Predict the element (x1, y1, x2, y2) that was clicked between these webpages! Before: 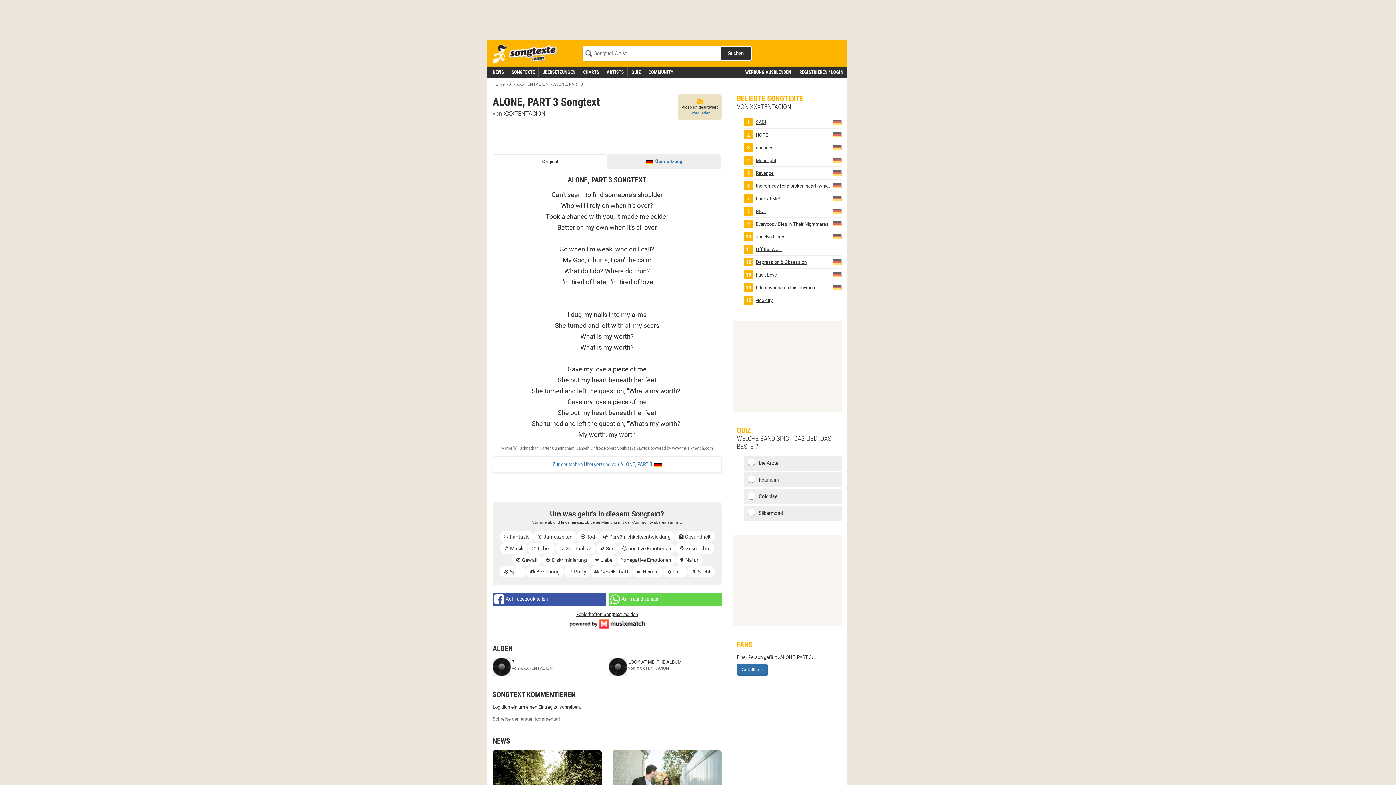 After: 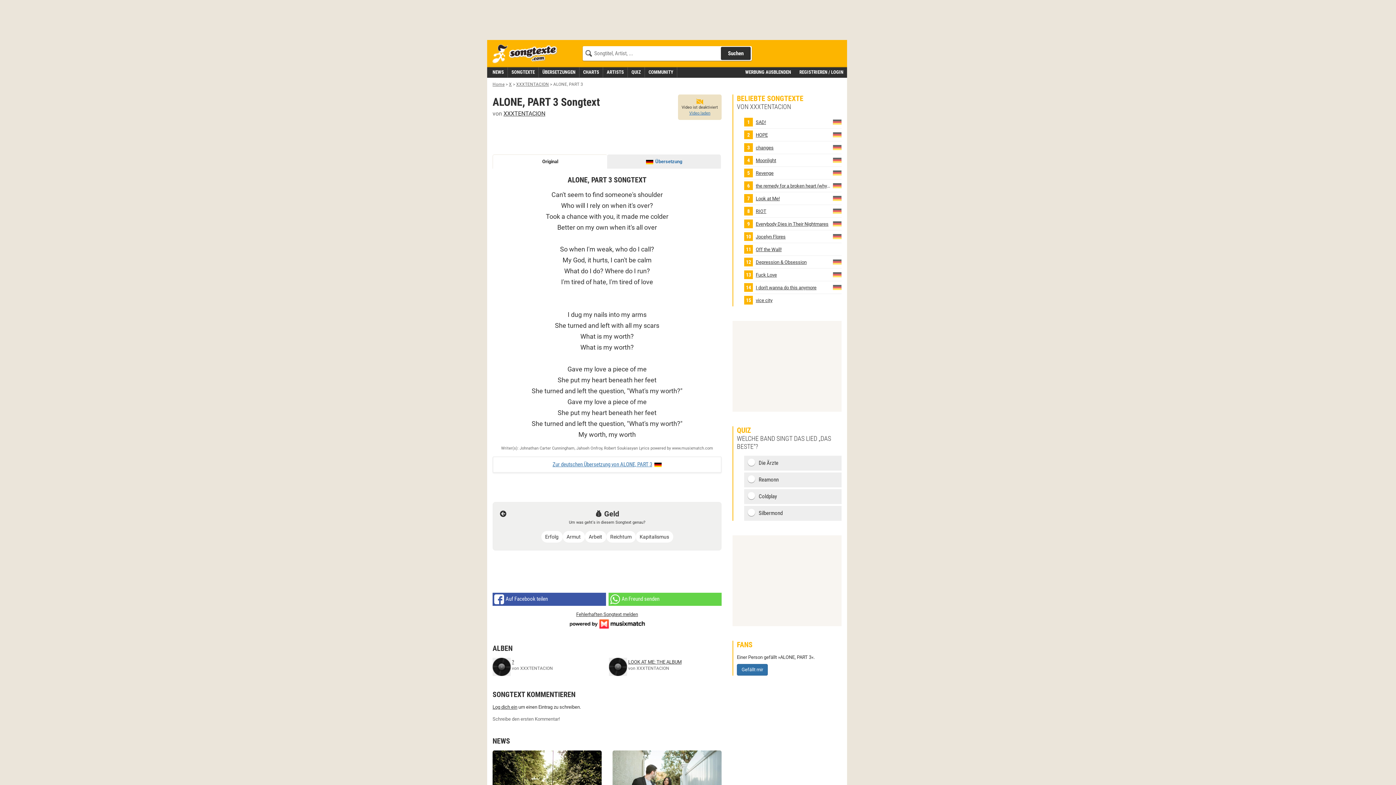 Action: bbox: (663, 566, 687, 577) label: 💰 Geld